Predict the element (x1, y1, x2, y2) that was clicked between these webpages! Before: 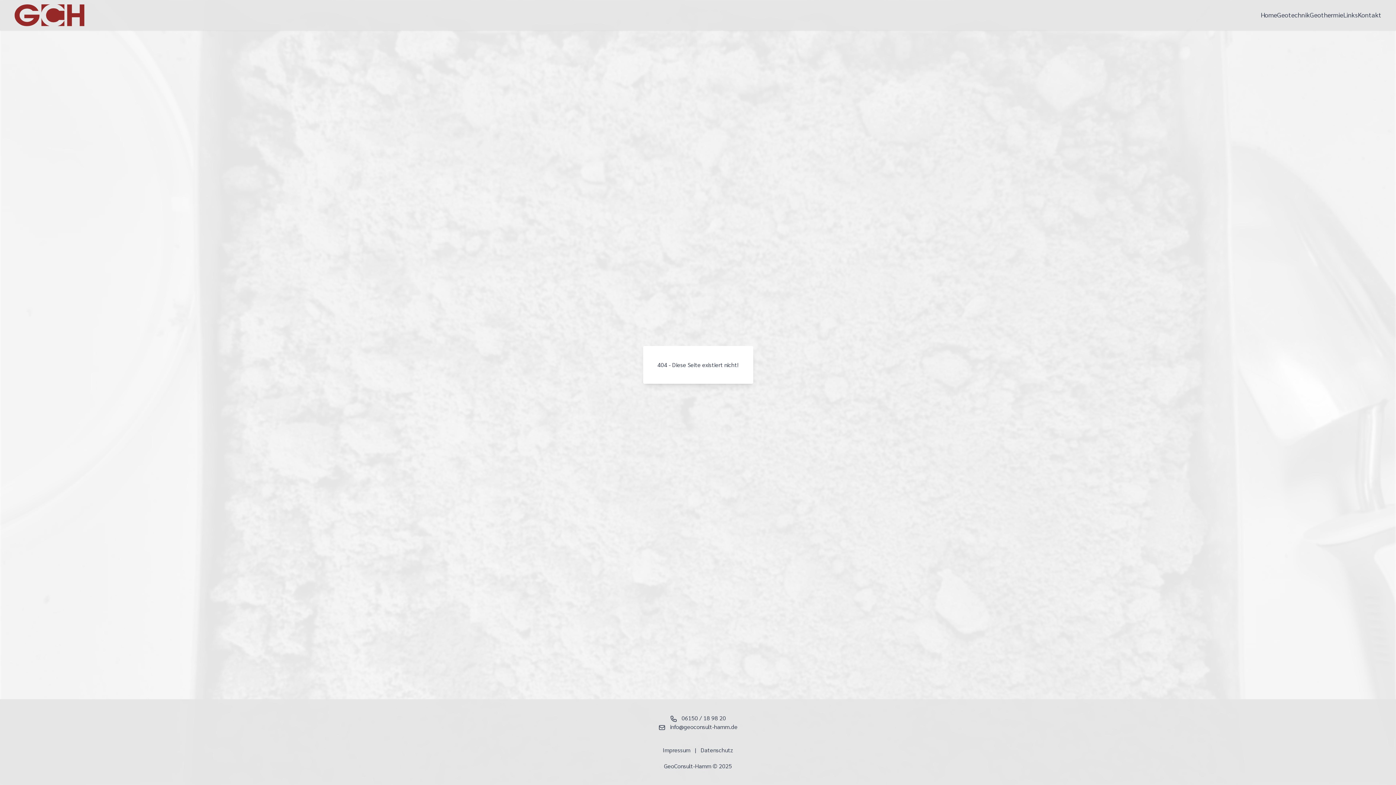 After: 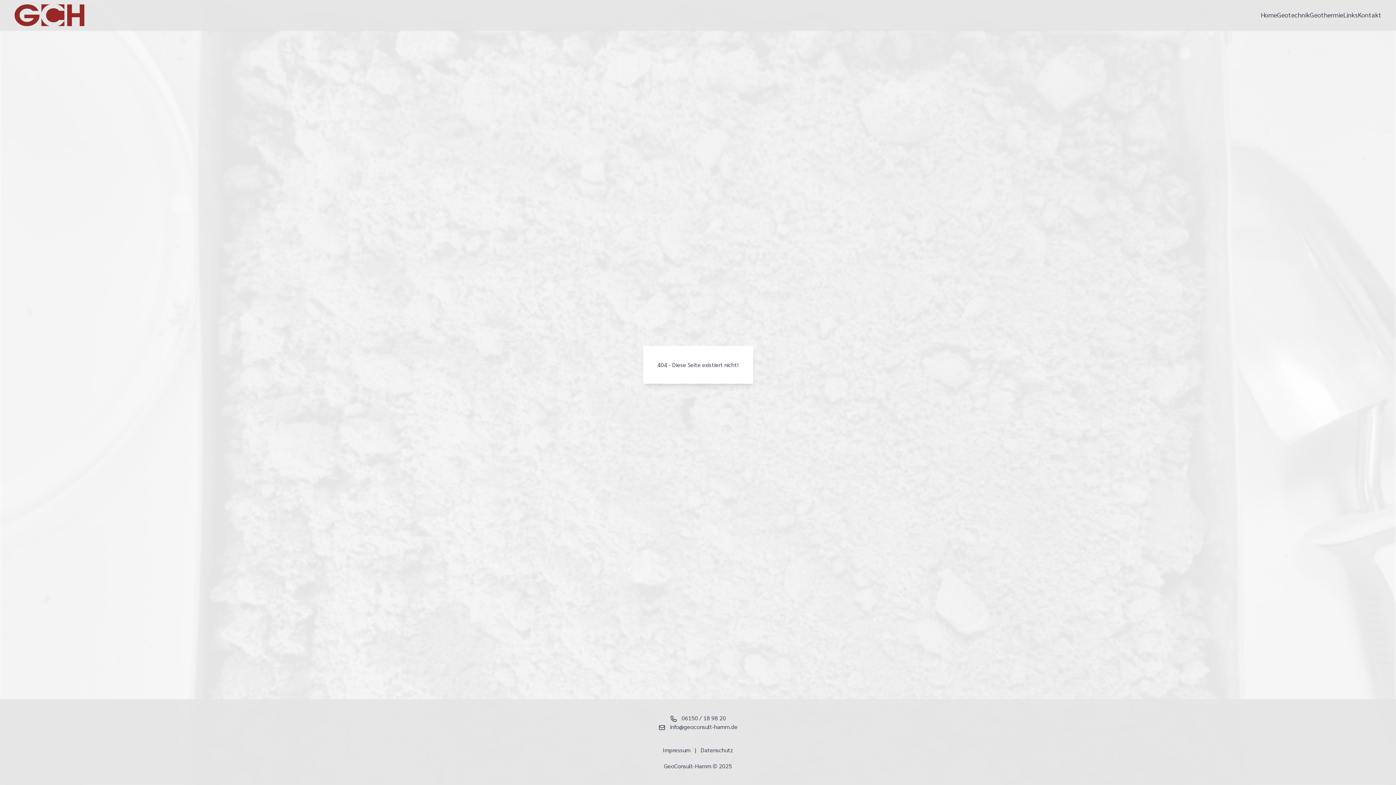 Action: label: info@geoconsult-hamm.de bbox: (658, 723, 737, 730)